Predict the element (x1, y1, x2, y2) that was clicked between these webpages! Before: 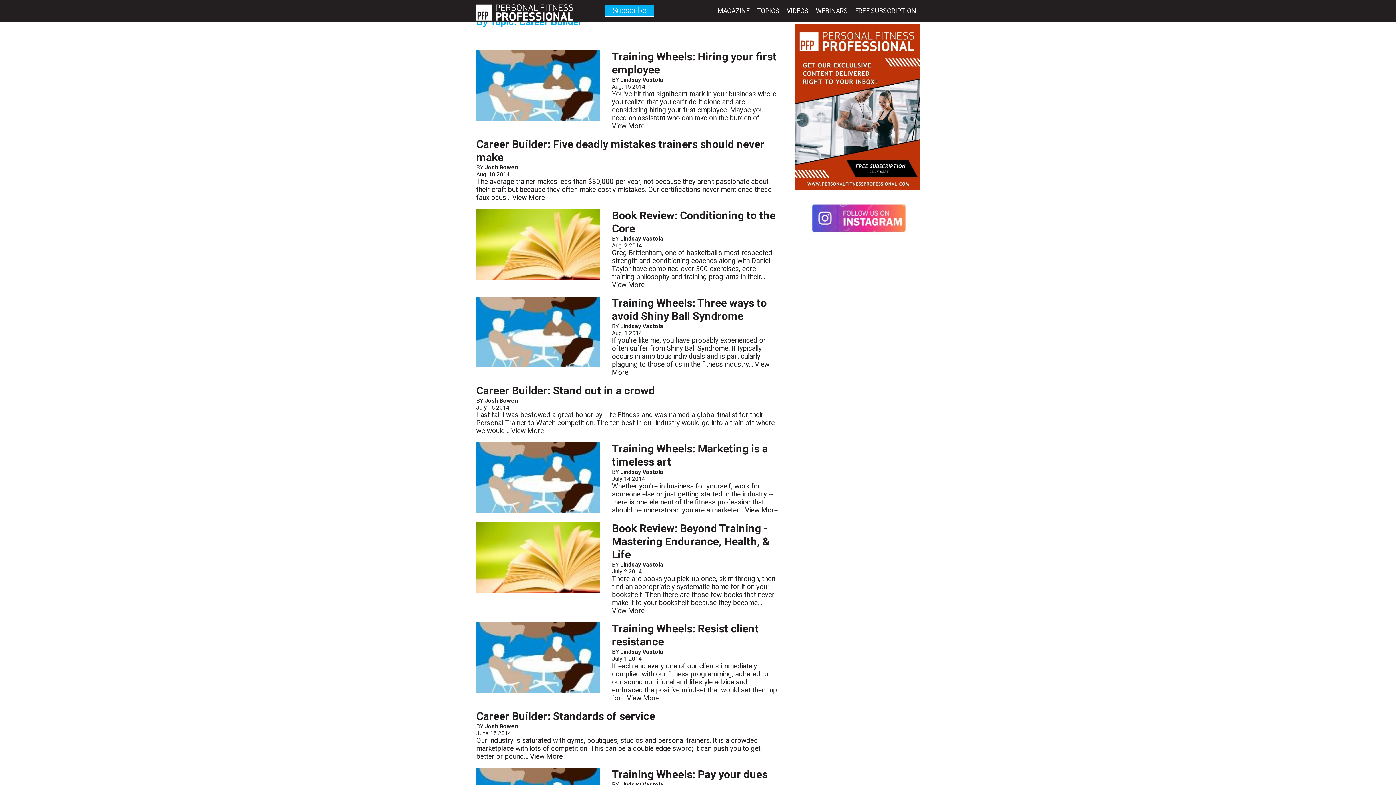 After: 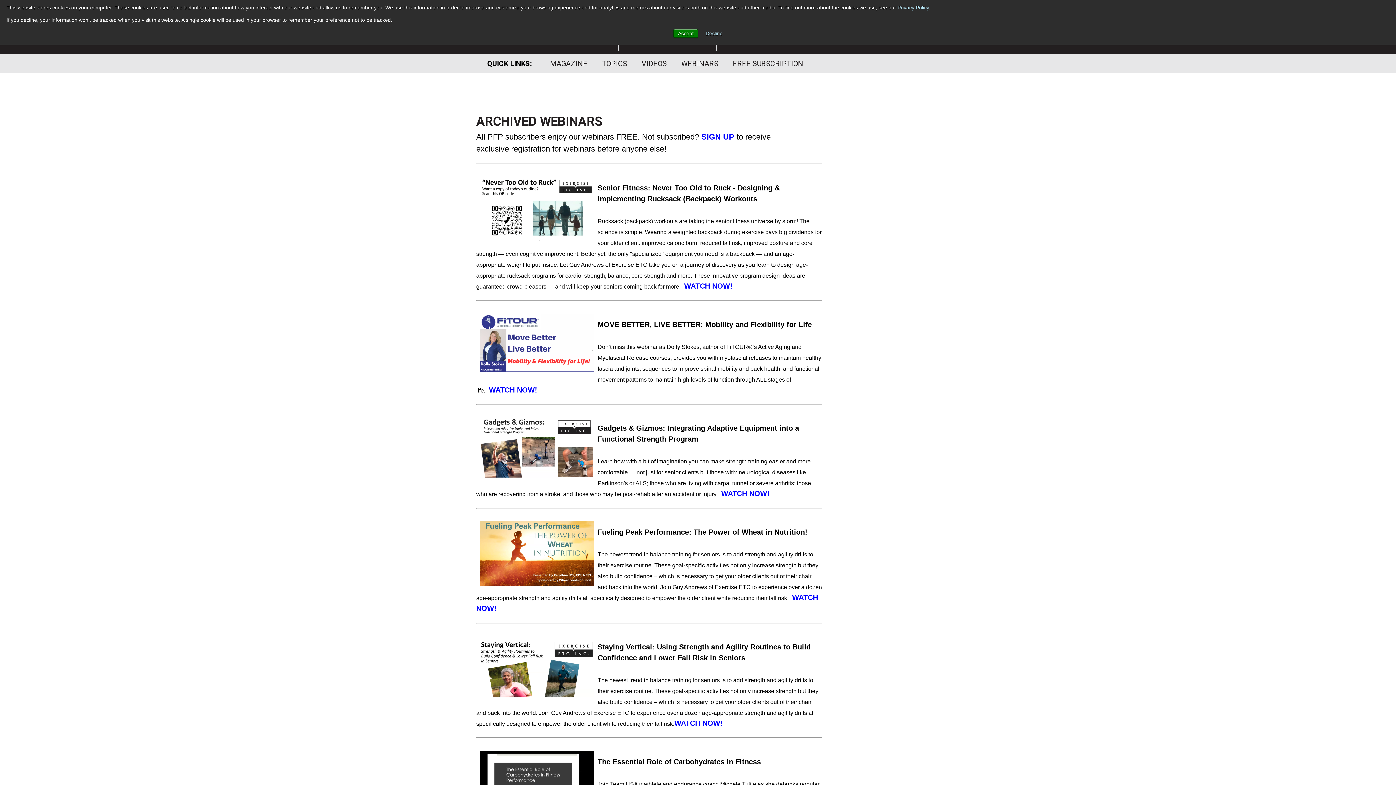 Action: bbox: (812, 0, 851, 21) label: WEBINARS